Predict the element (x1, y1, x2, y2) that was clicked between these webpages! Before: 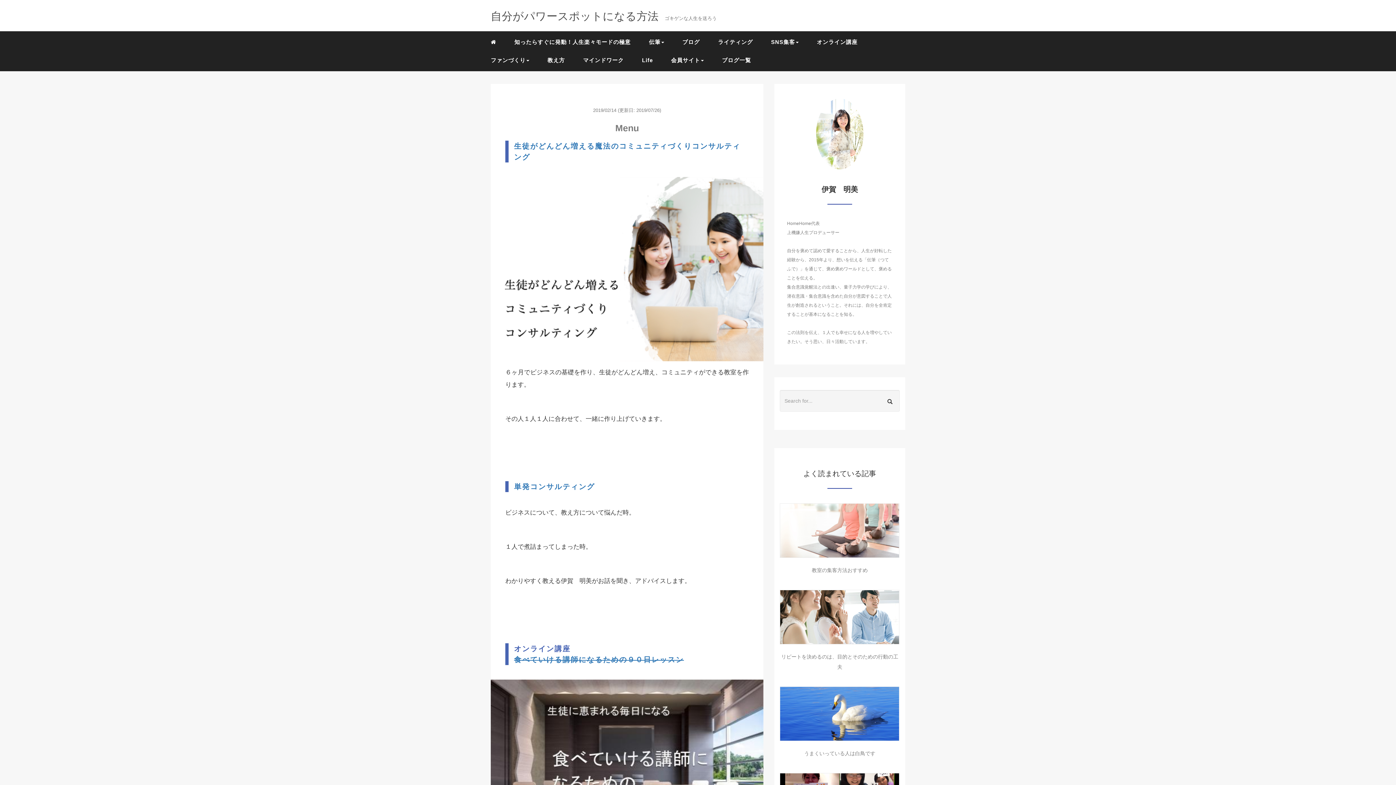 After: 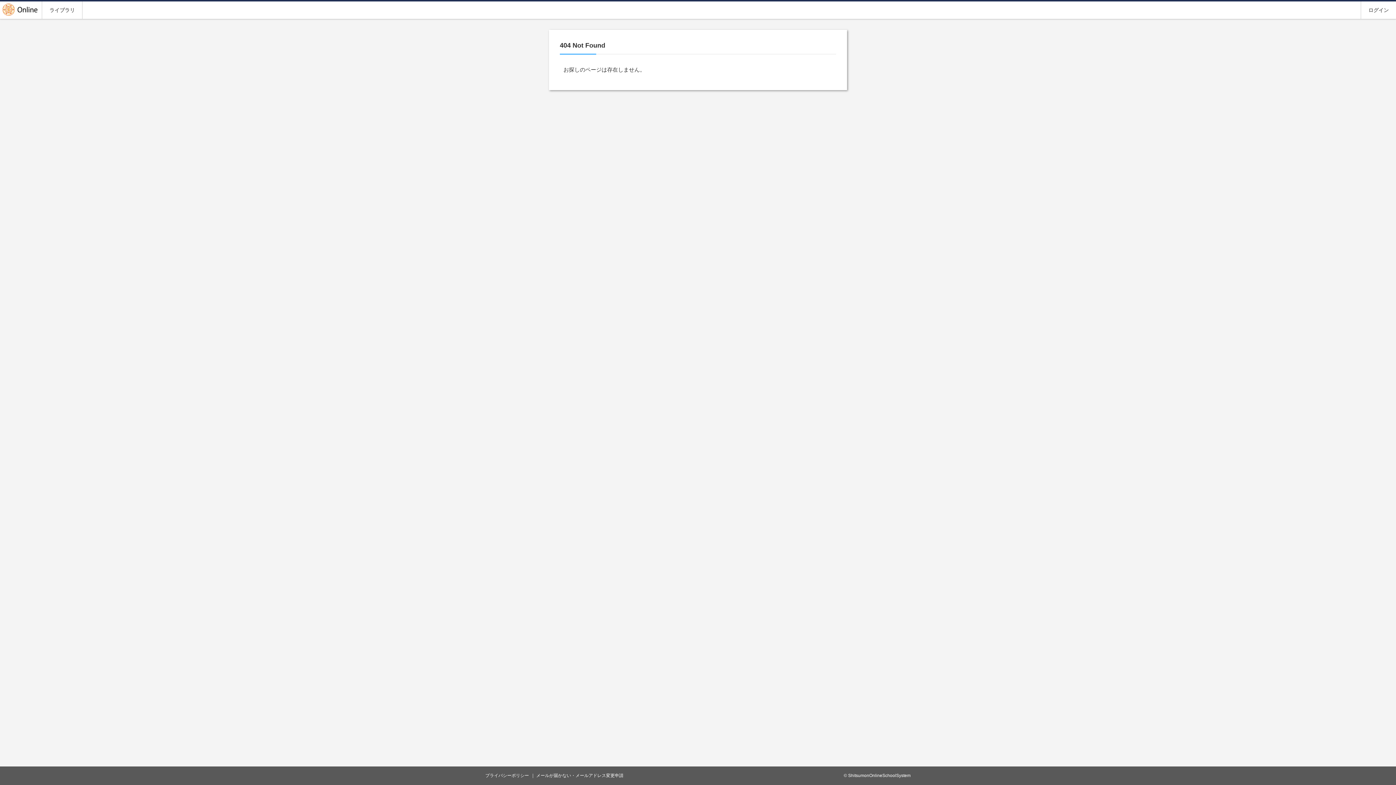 Action: bbox: (514, 656, 684, 664) label: 食べていける講師になるための９０日レッスン